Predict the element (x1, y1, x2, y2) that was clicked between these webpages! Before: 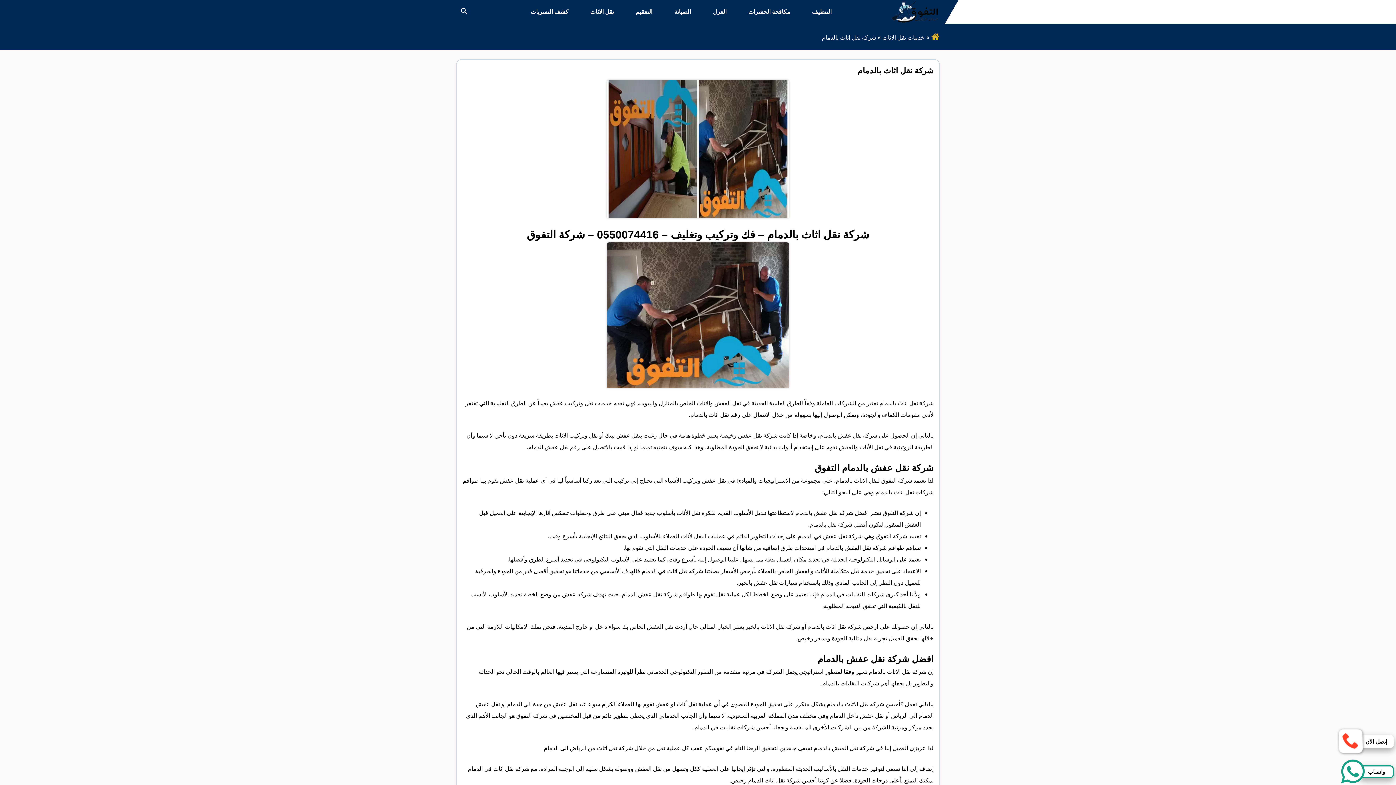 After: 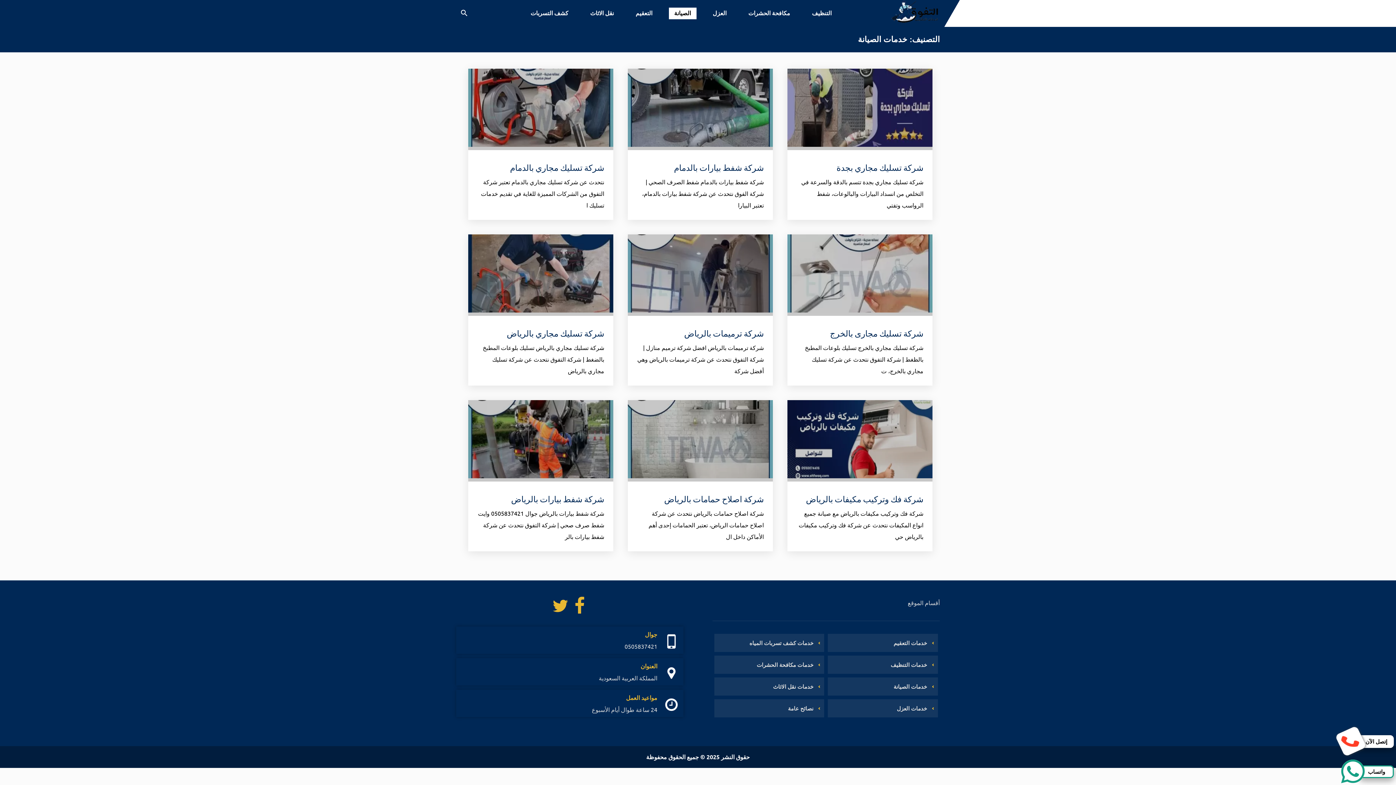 Action: label: الصيانة bbox: (668, 6, 696, 17)